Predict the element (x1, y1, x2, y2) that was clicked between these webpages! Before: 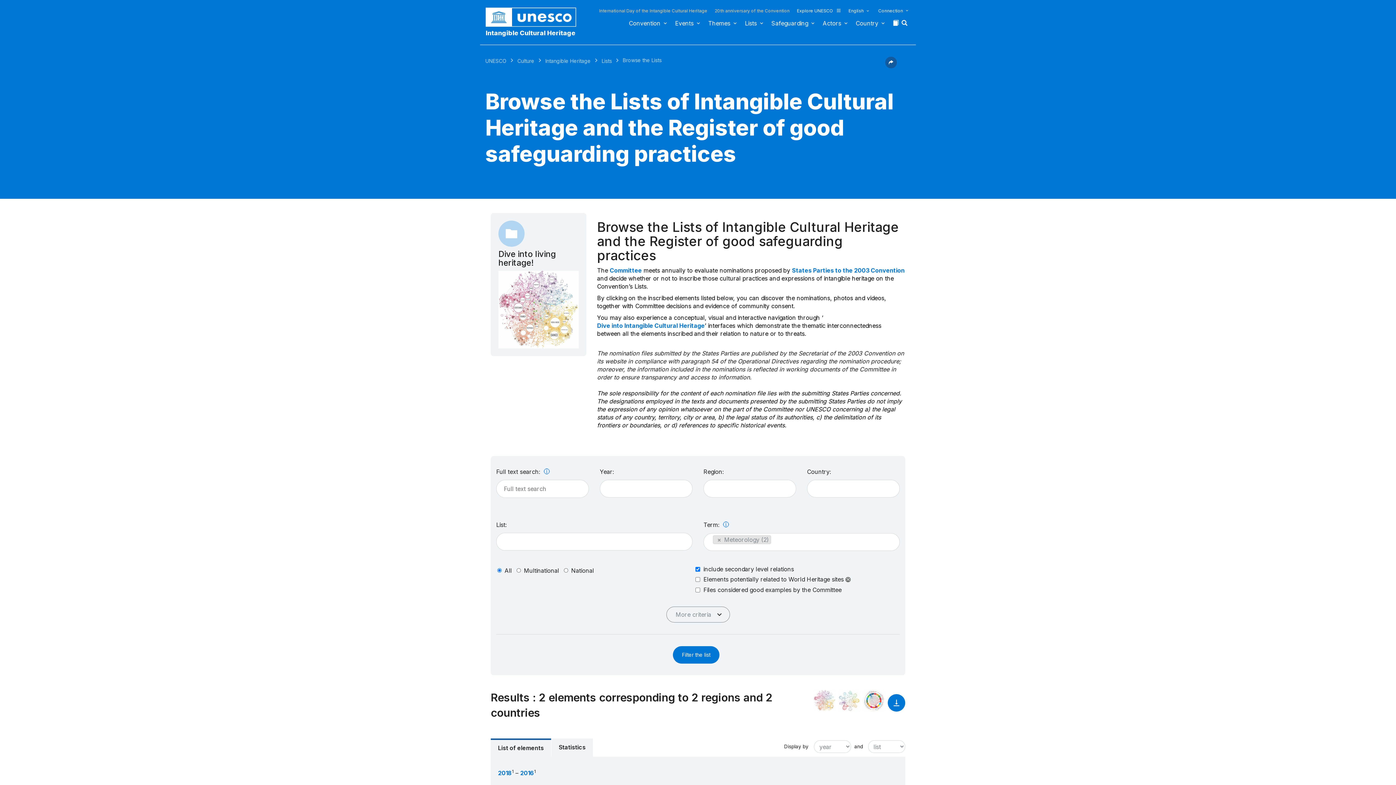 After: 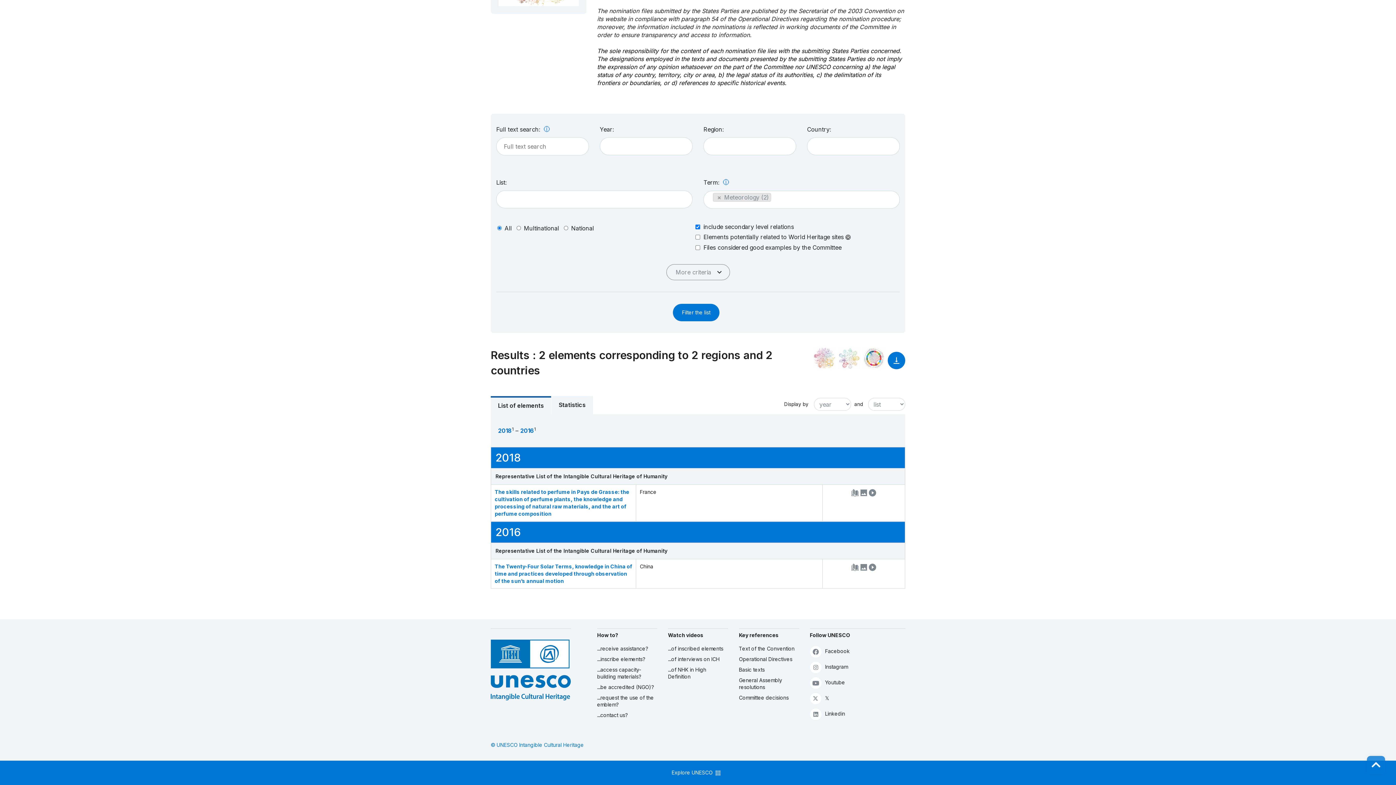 Action: label: List of elements bbox: (490, 739, 551, 757)